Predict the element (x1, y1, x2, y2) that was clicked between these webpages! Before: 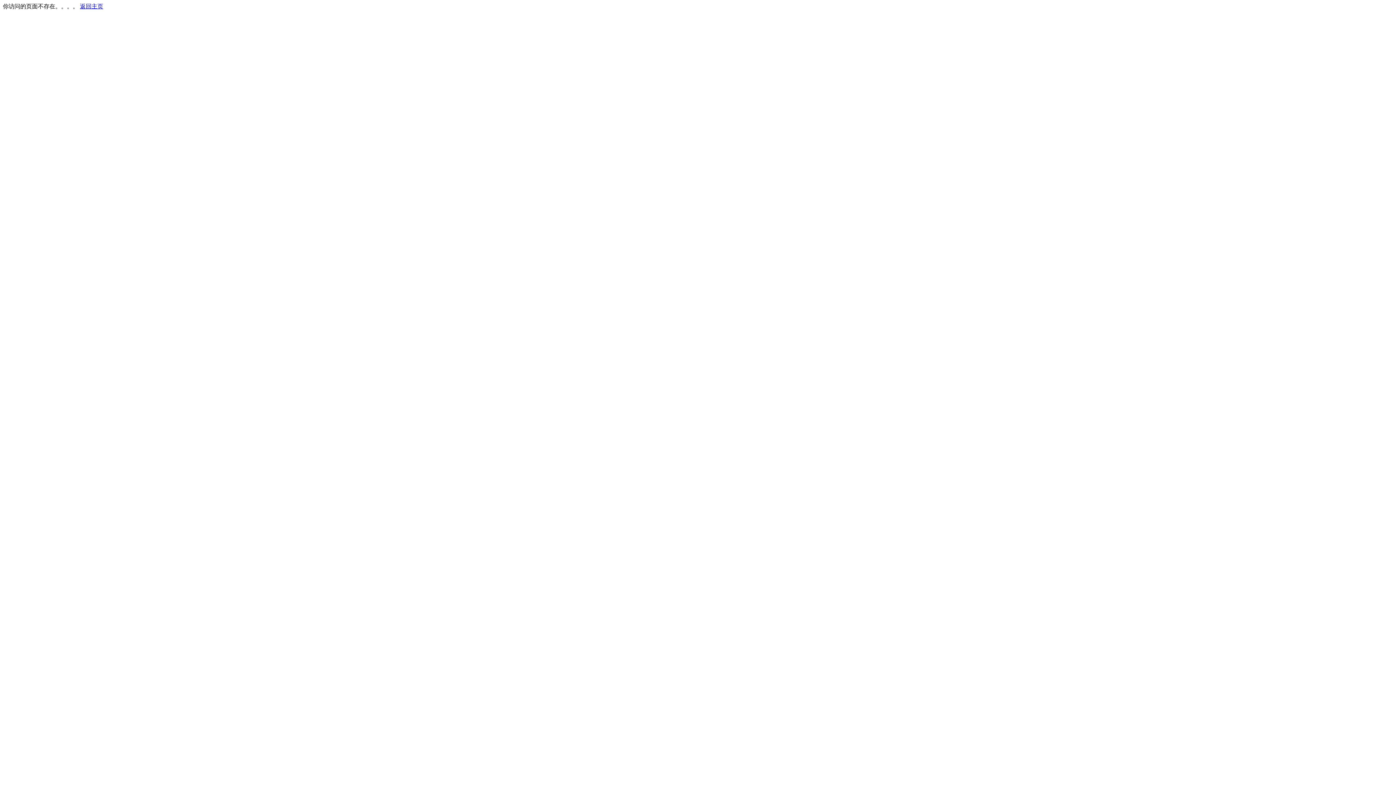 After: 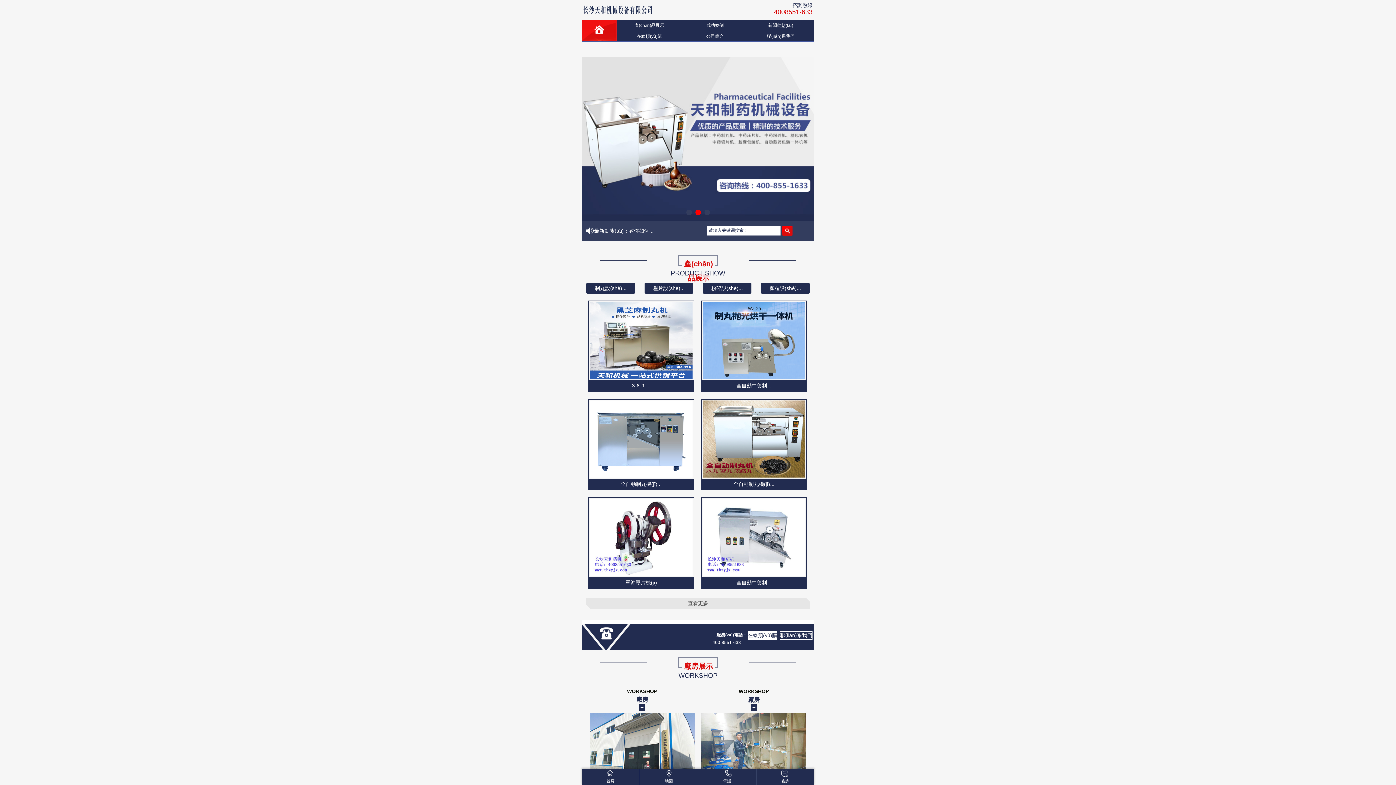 Action: label: 返回主页 bbox: (80, 3, 103, 9)